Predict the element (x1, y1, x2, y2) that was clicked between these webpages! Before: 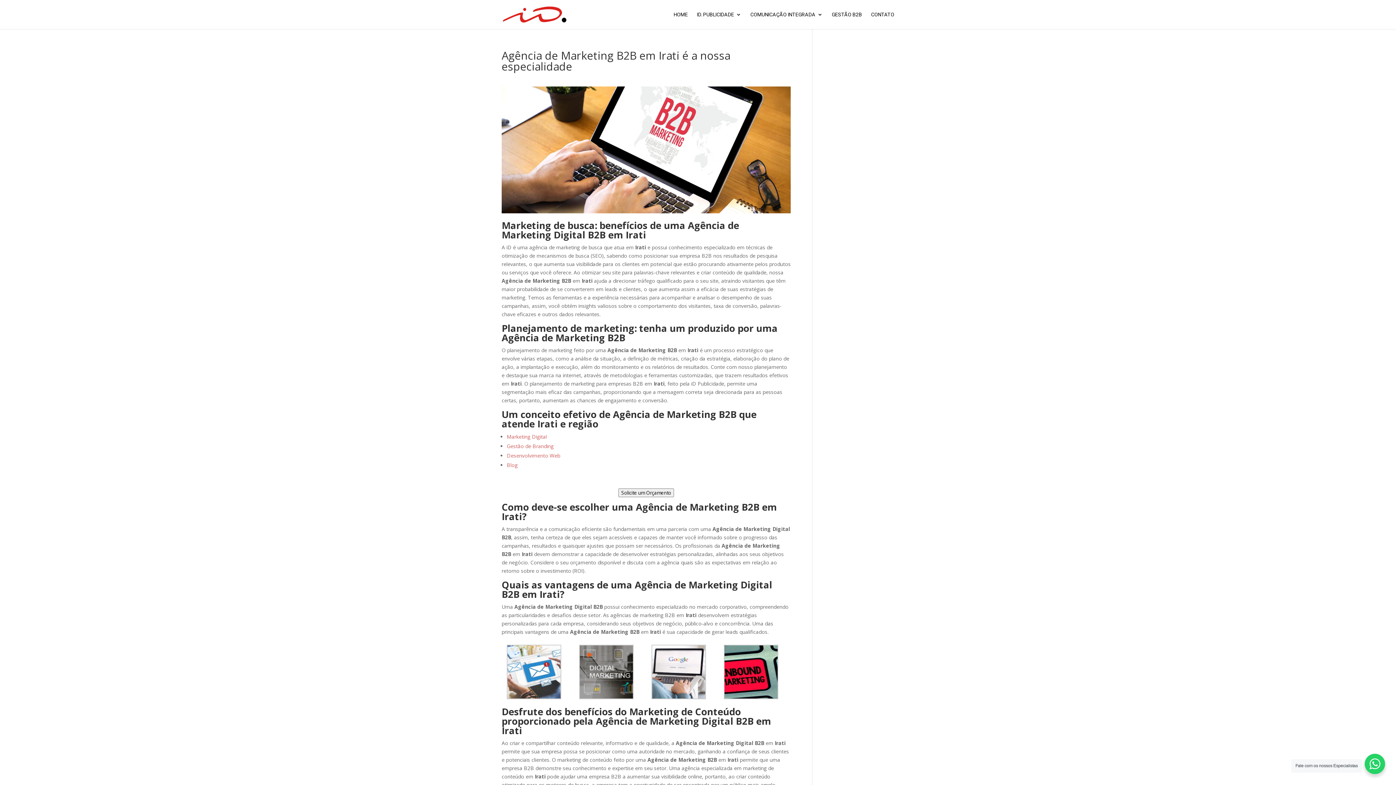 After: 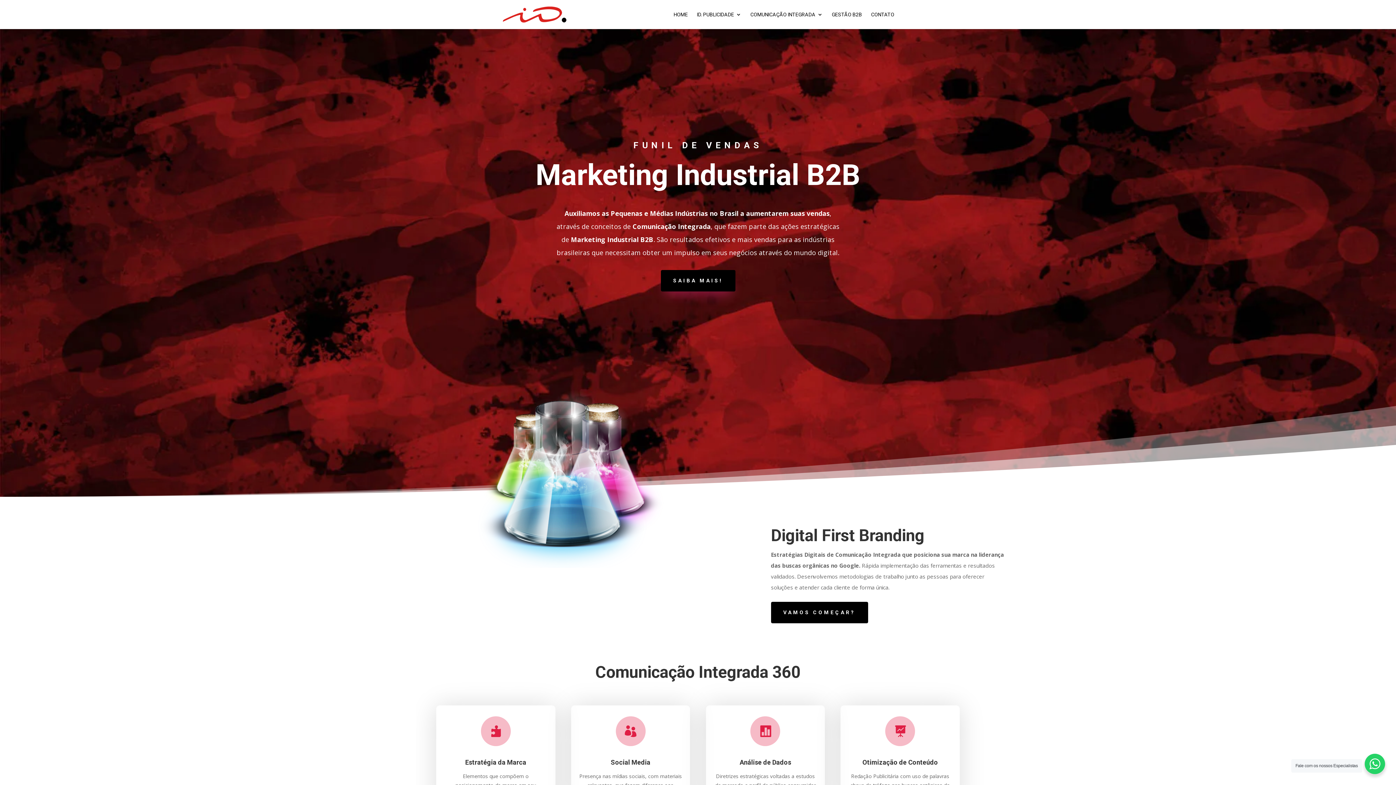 Action: bbox: (673, 12, 688, 29) label: HOME